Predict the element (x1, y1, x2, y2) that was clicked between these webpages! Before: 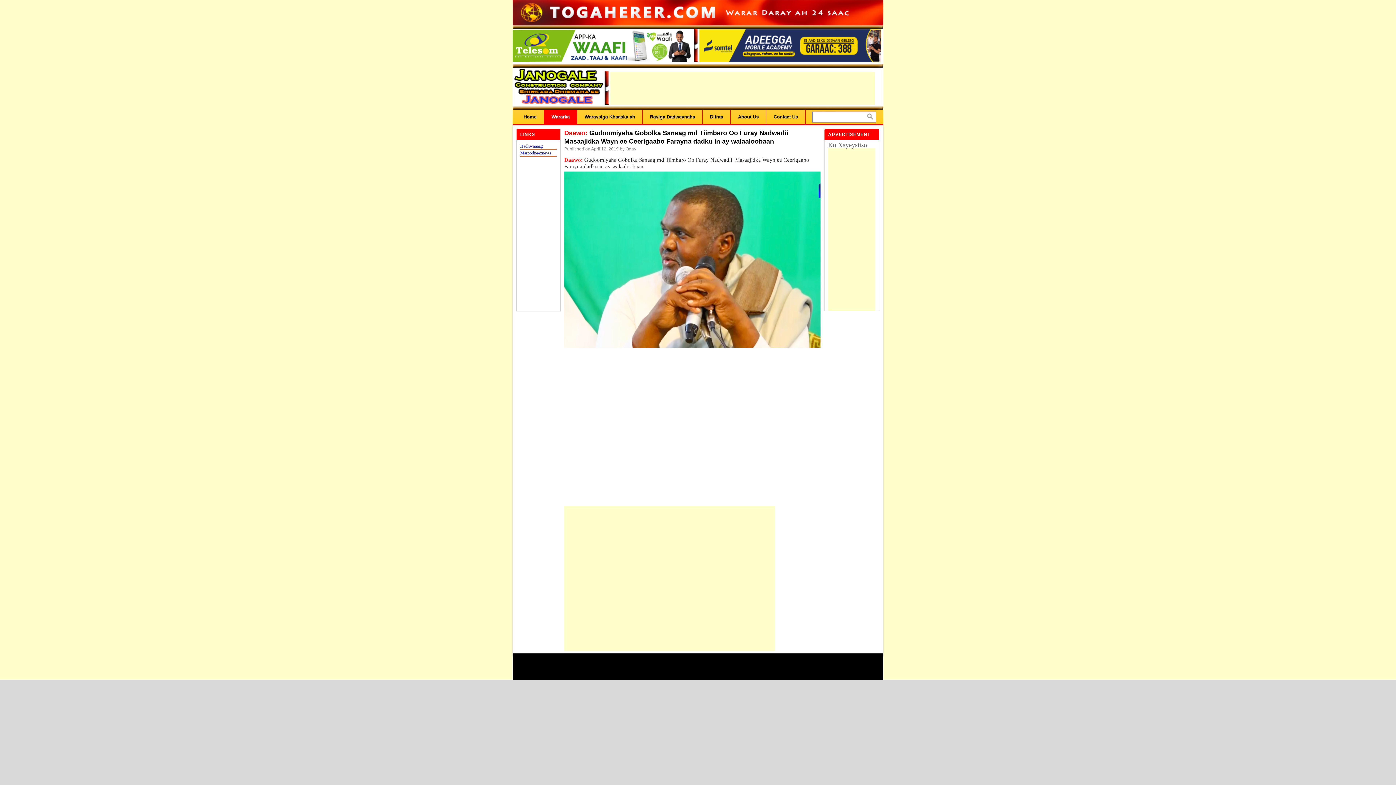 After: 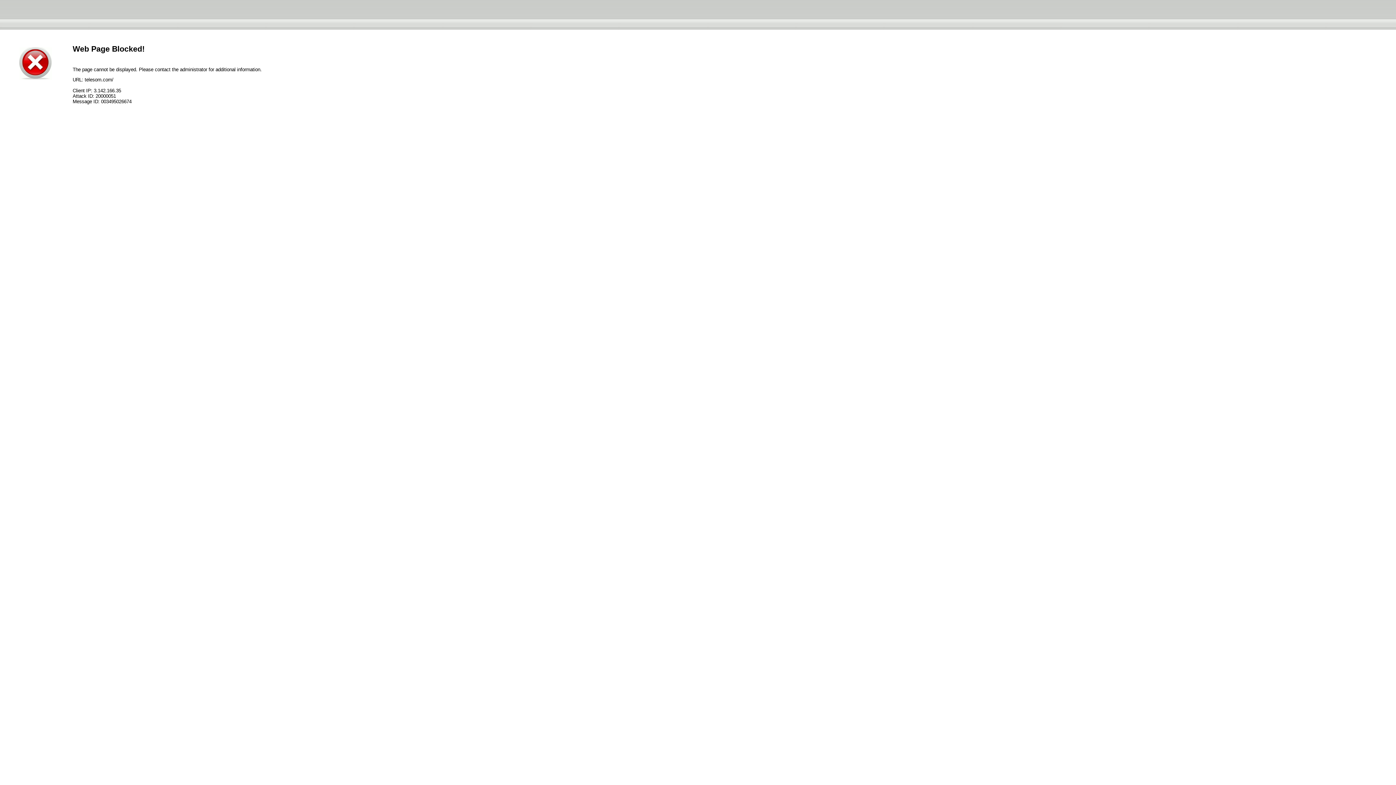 Action: bbox: (512, 58, 692, 63)